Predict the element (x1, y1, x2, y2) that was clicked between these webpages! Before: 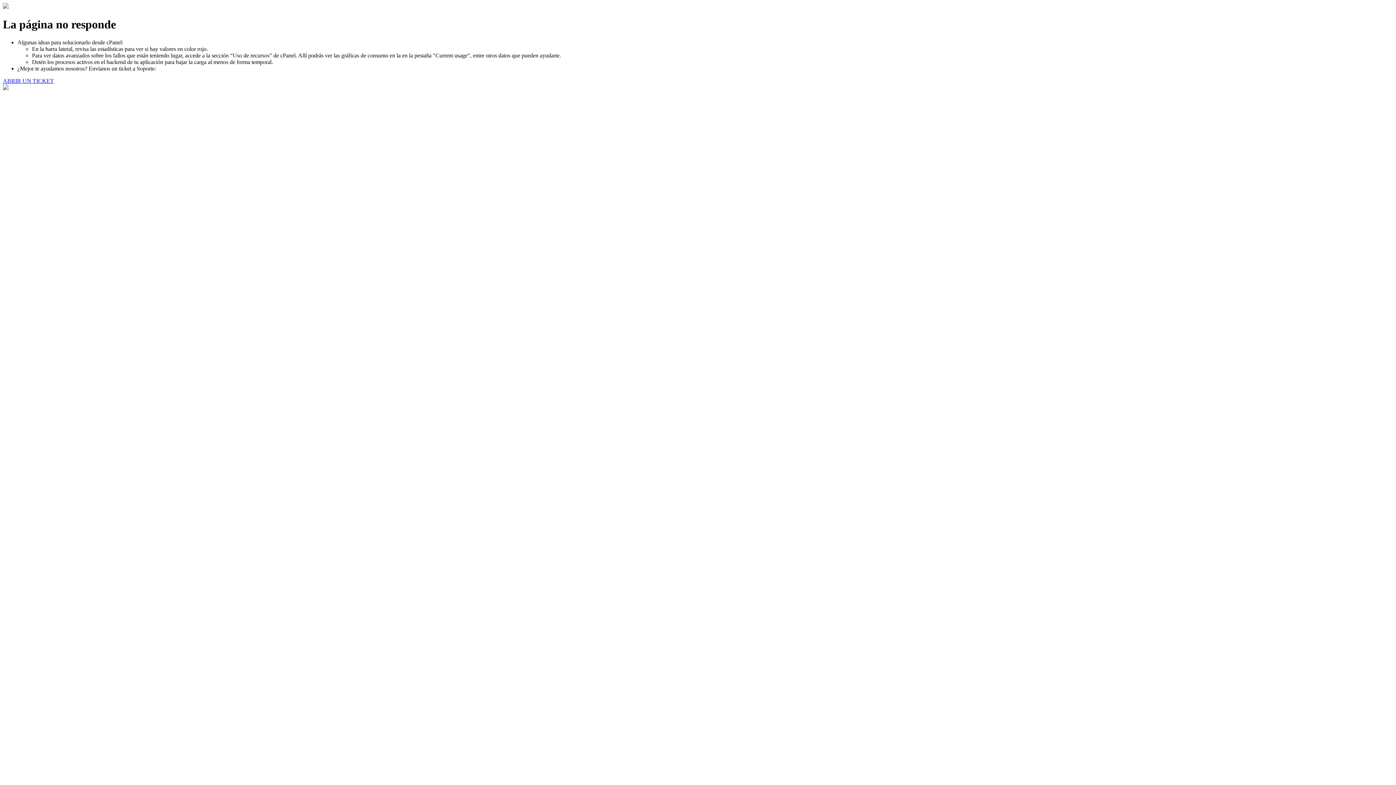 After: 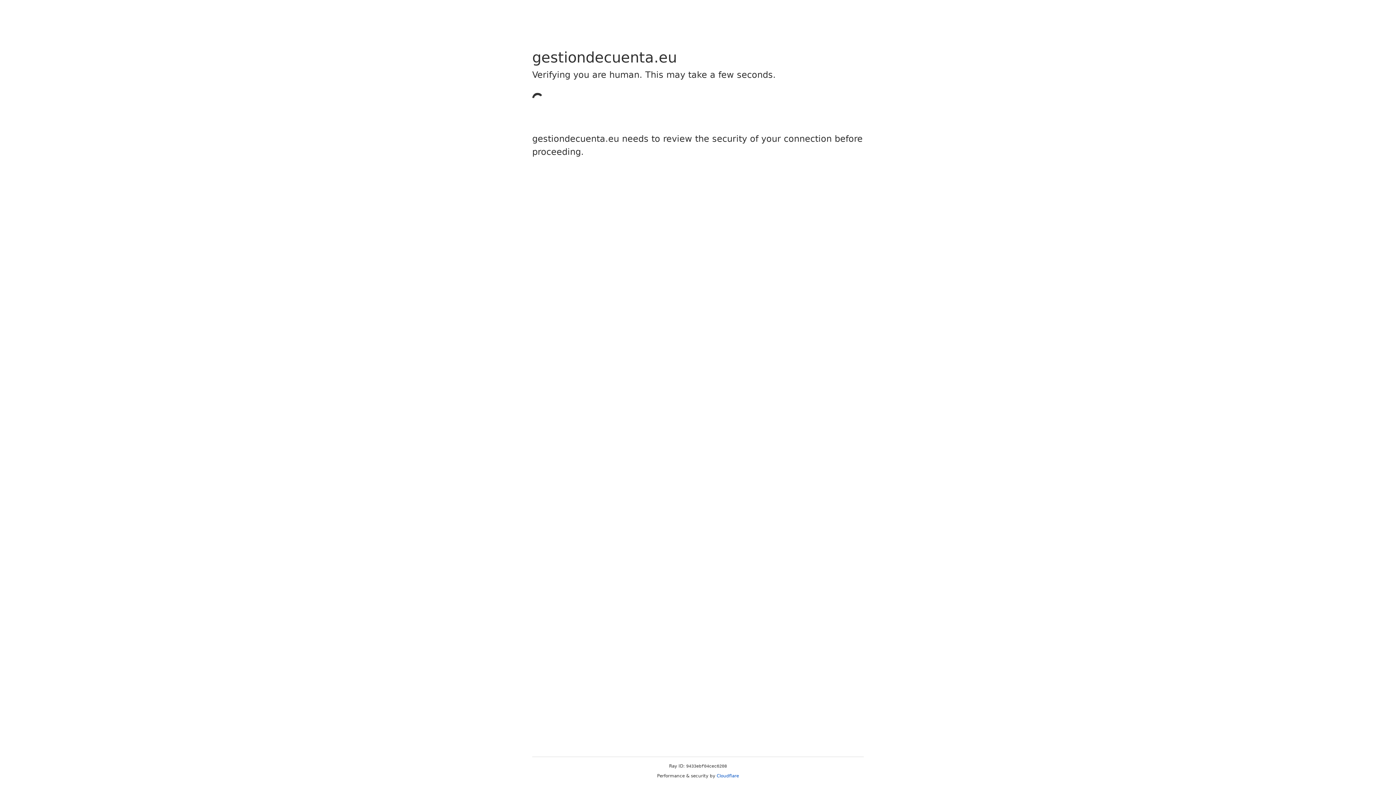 Action: label: ABRIR UN TICKET bbox: (2, 77, 53, 83)